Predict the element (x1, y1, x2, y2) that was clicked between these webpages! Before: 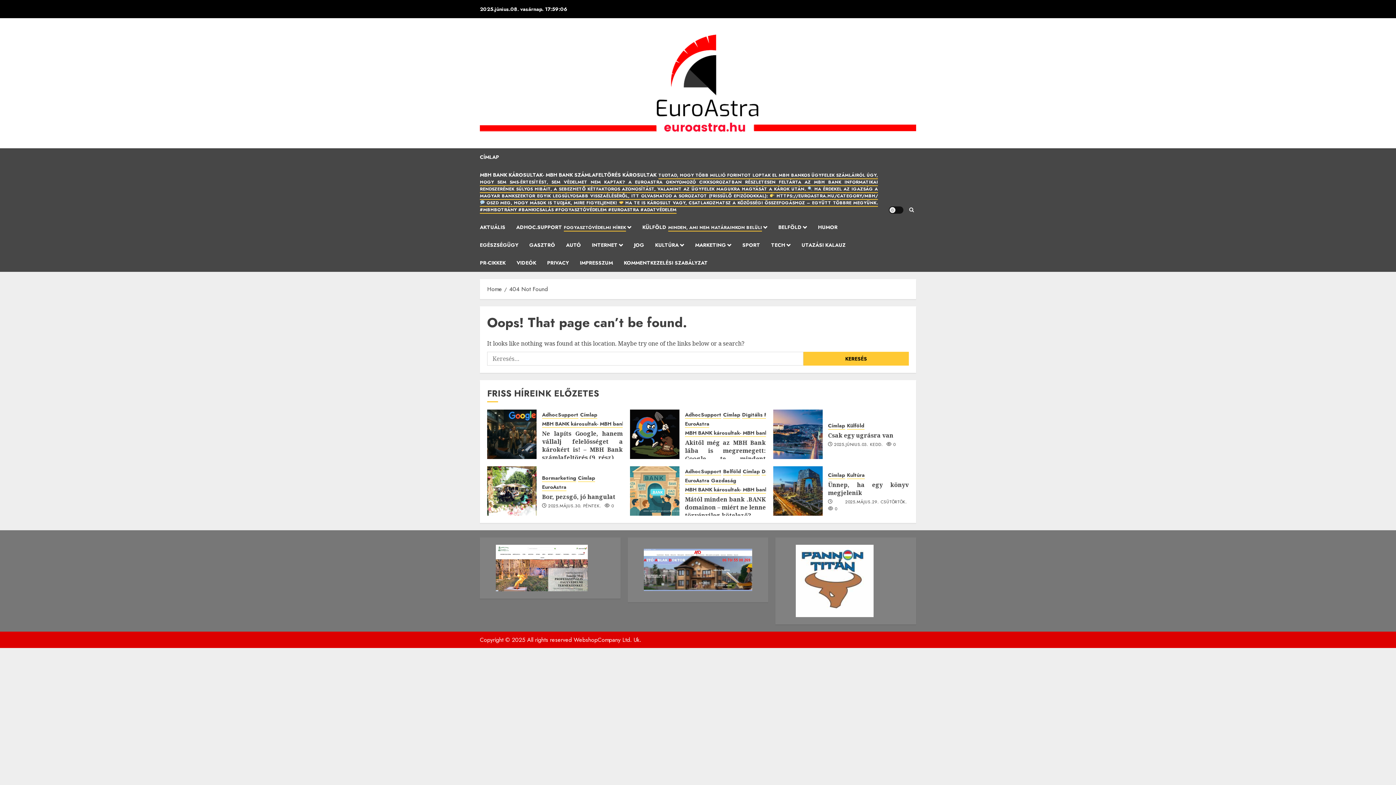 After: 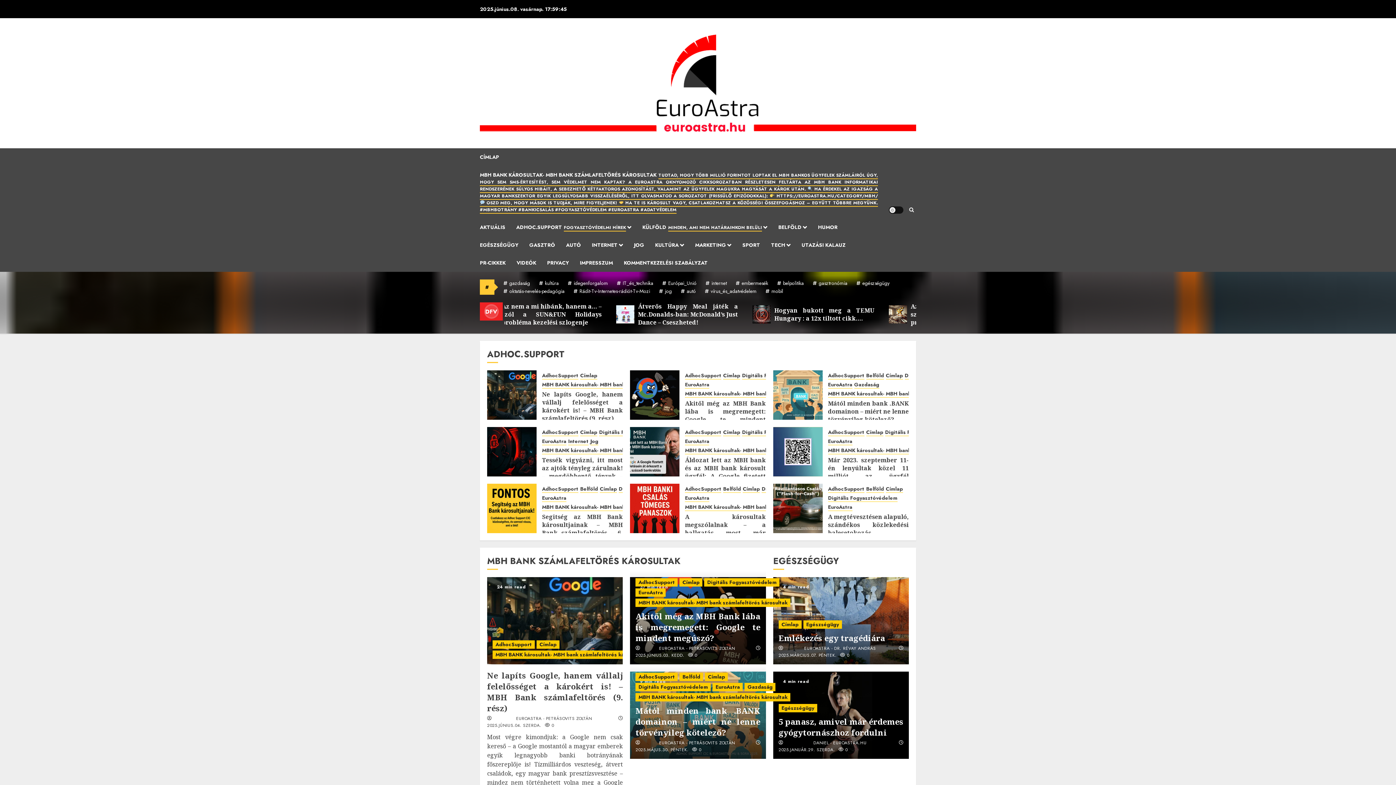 Action: bbox: (509, 285, 548, 293) label: 404 Not Found